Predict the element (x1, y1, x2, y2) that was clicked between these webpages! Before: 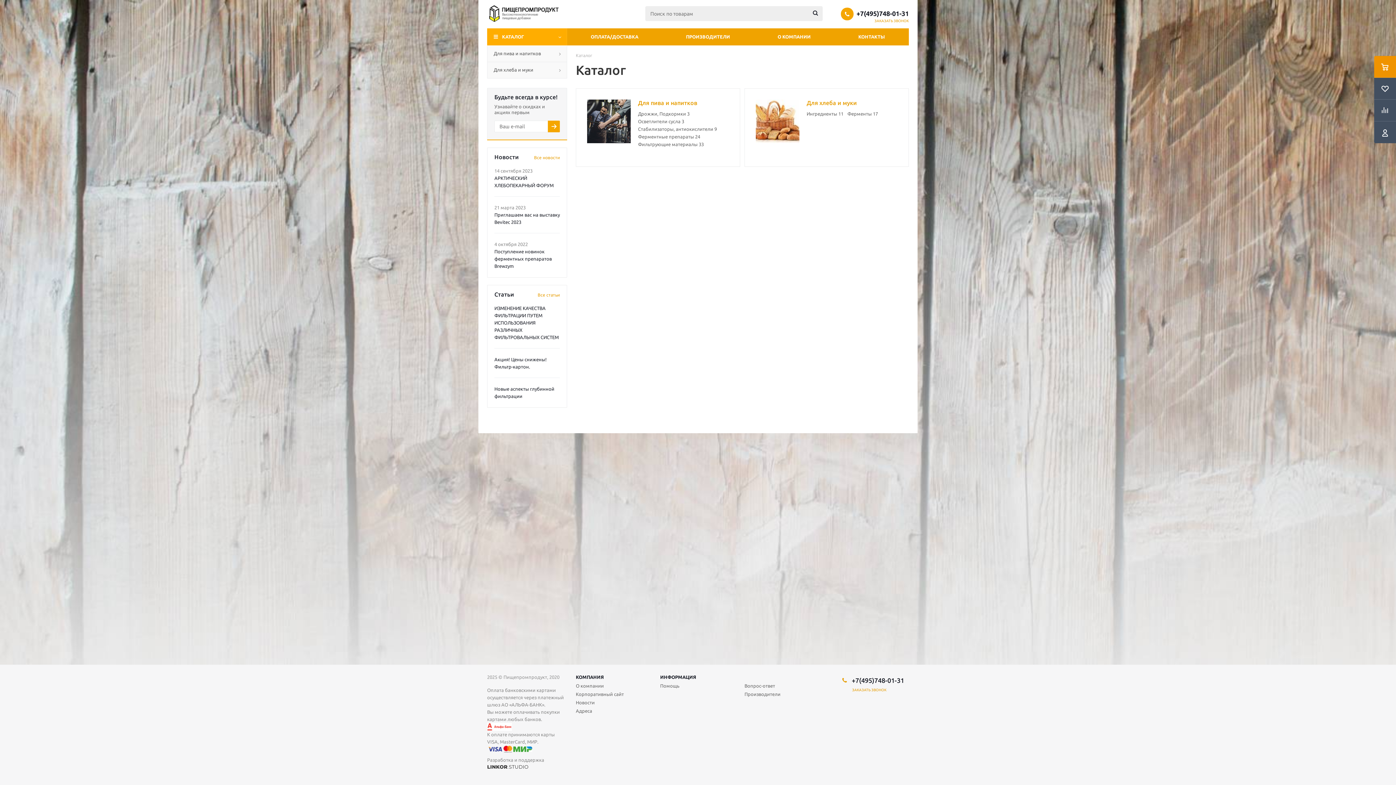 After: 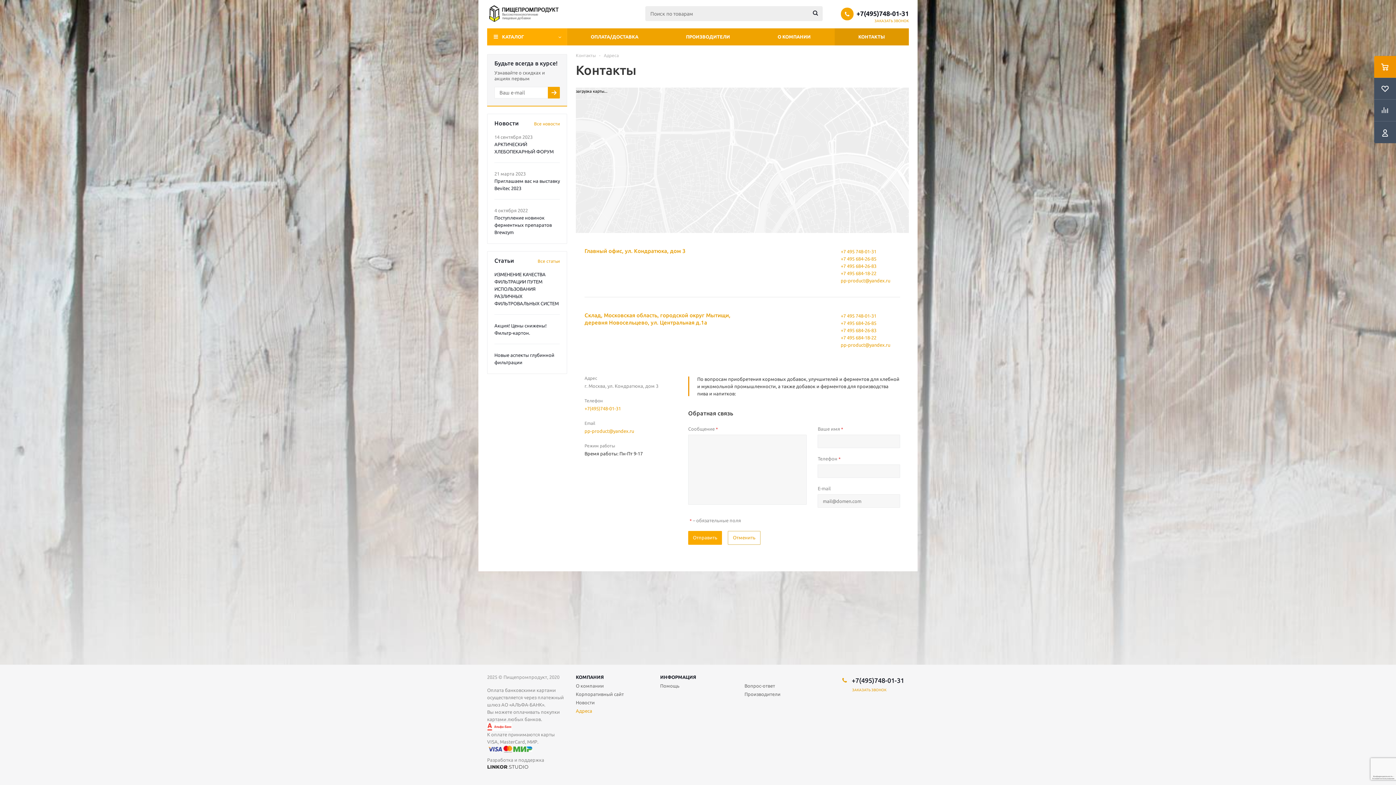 Action: label: КОНТАКТЫ bbox: (834, 28, 909, 45)